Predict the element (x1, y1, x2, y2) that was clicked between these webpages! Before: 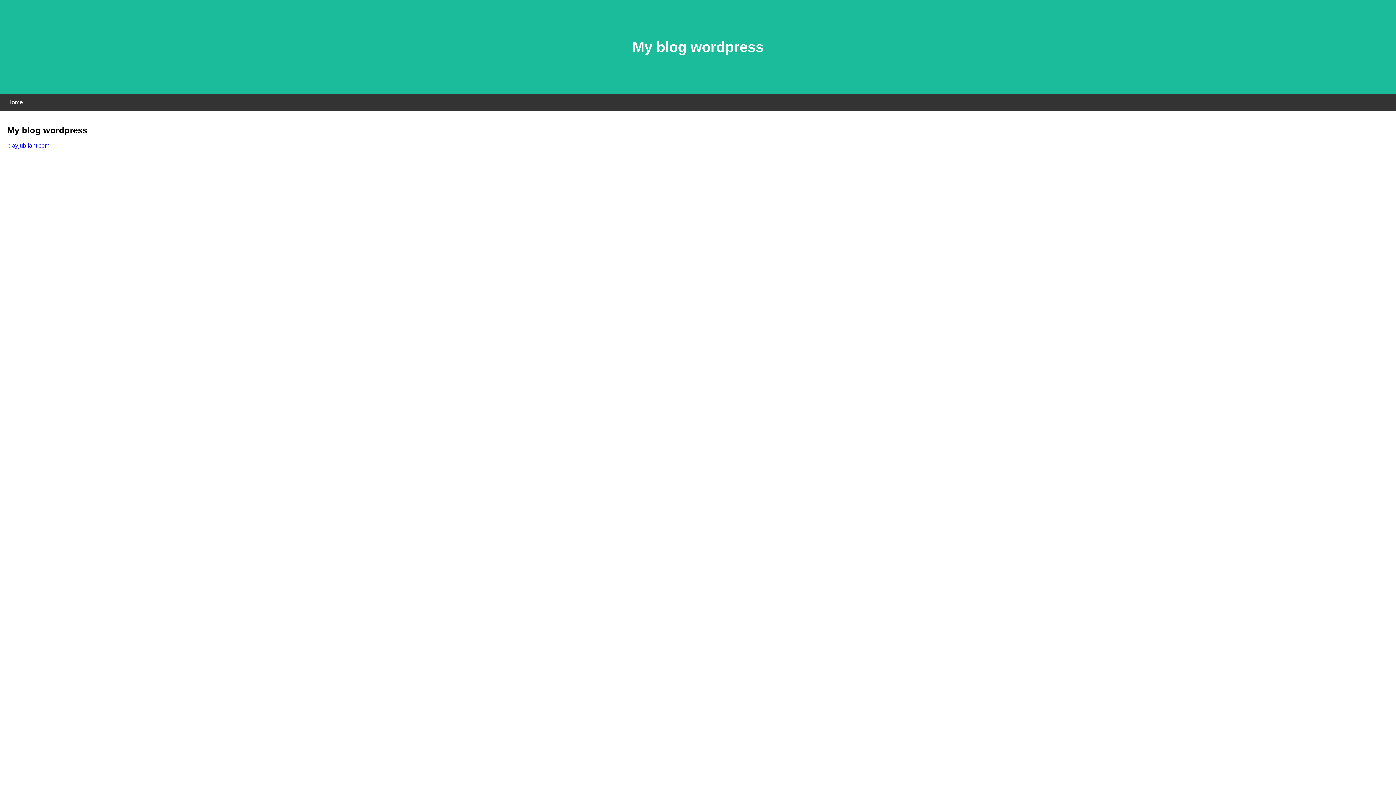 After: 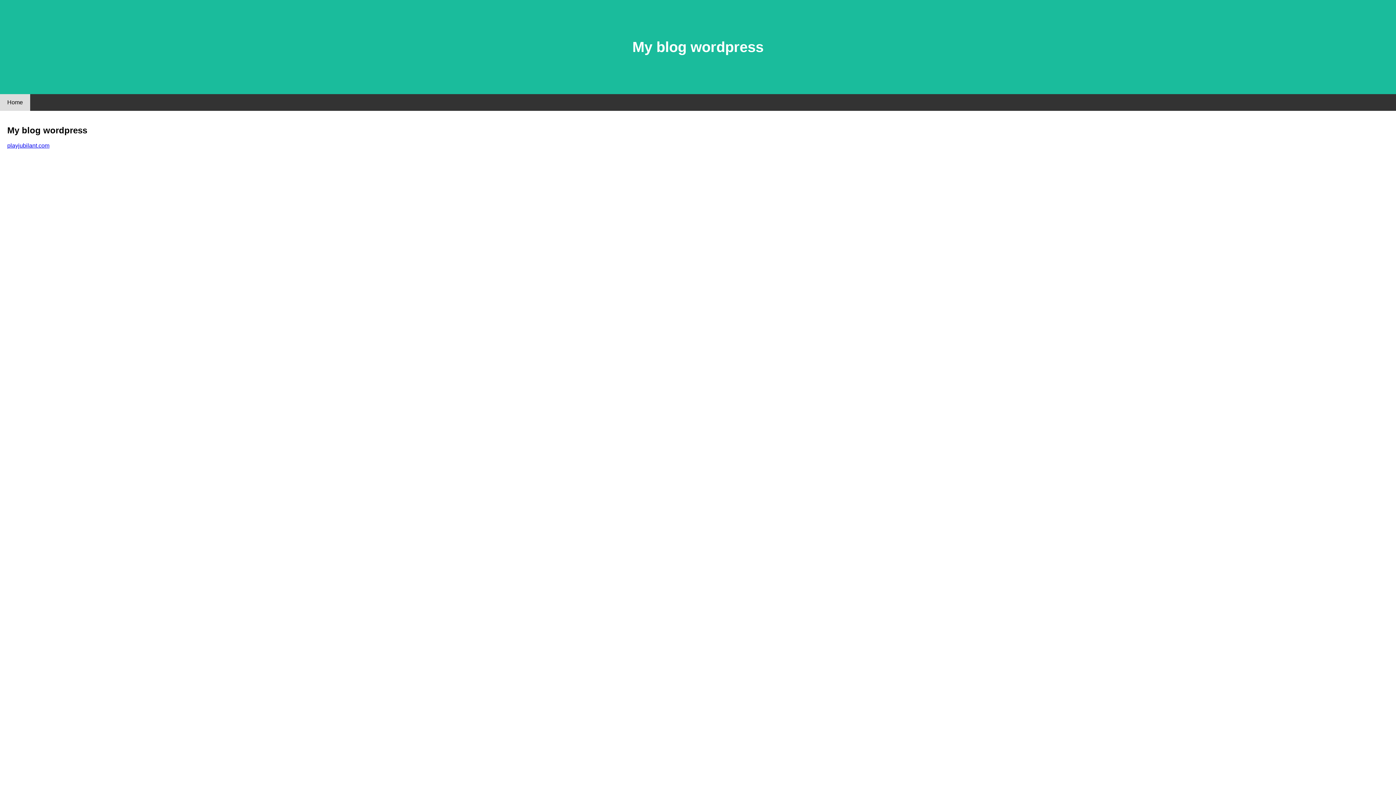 Action: label: Home bbox: (0, 94, 30, 110)